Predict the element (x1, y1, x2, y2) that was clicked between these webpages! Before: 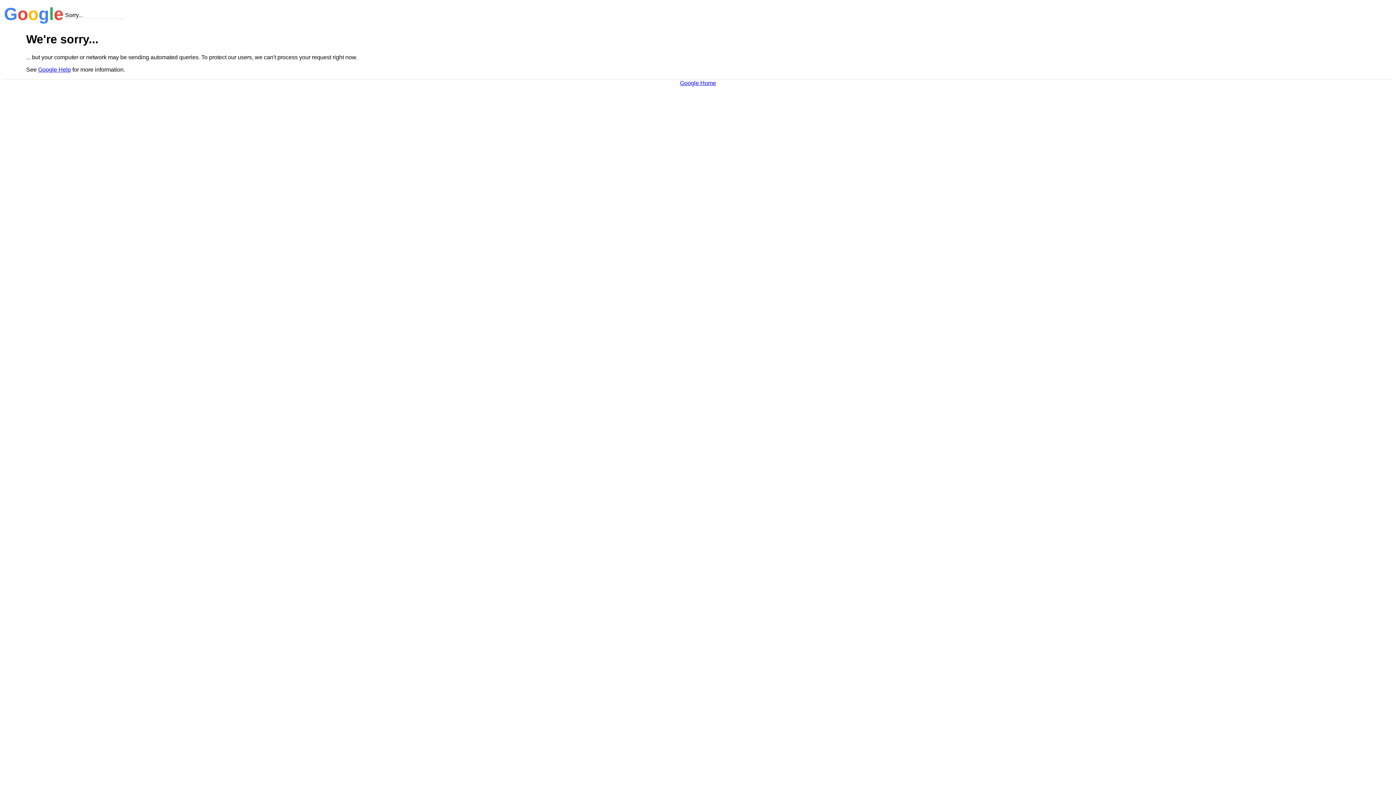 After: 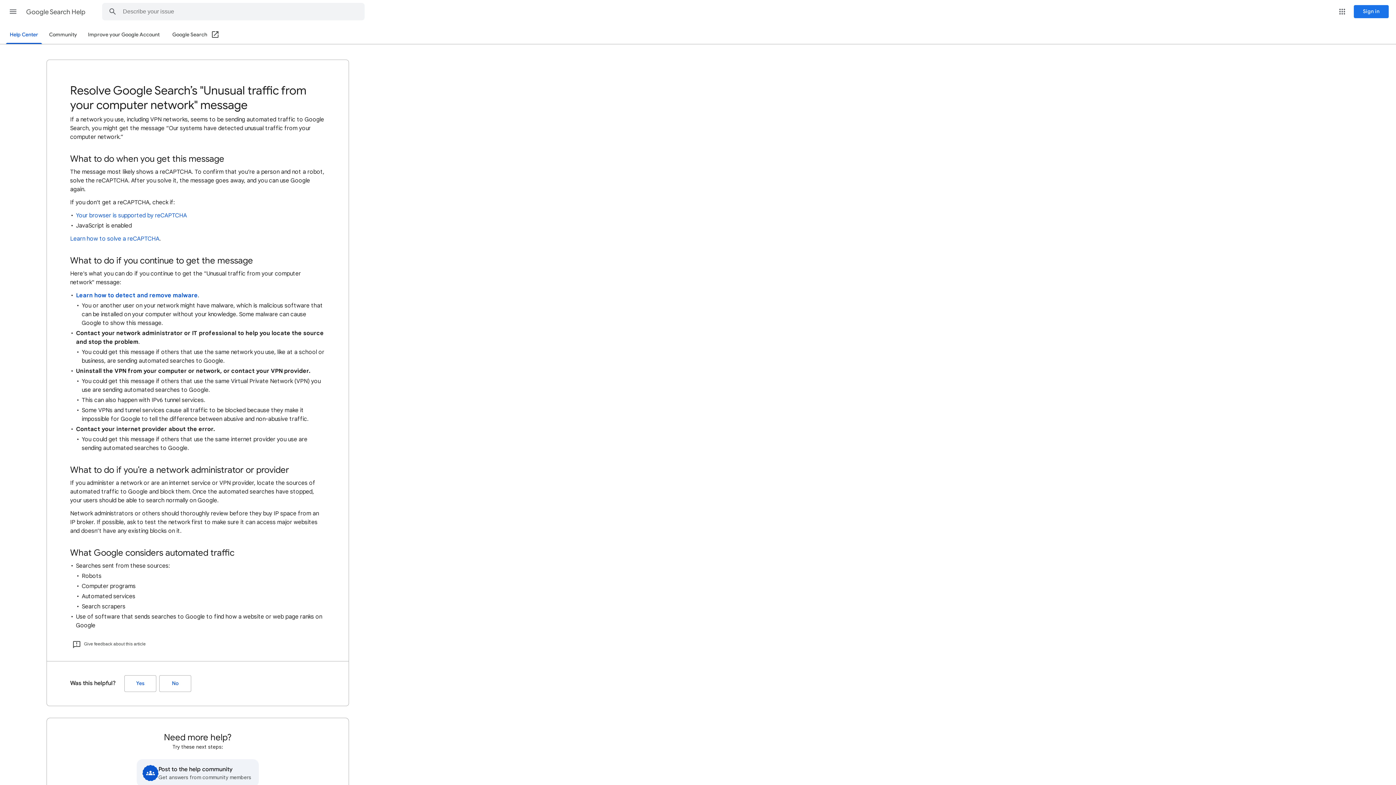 Action: bbox: (38, 66, 70, 72) label: Google Help